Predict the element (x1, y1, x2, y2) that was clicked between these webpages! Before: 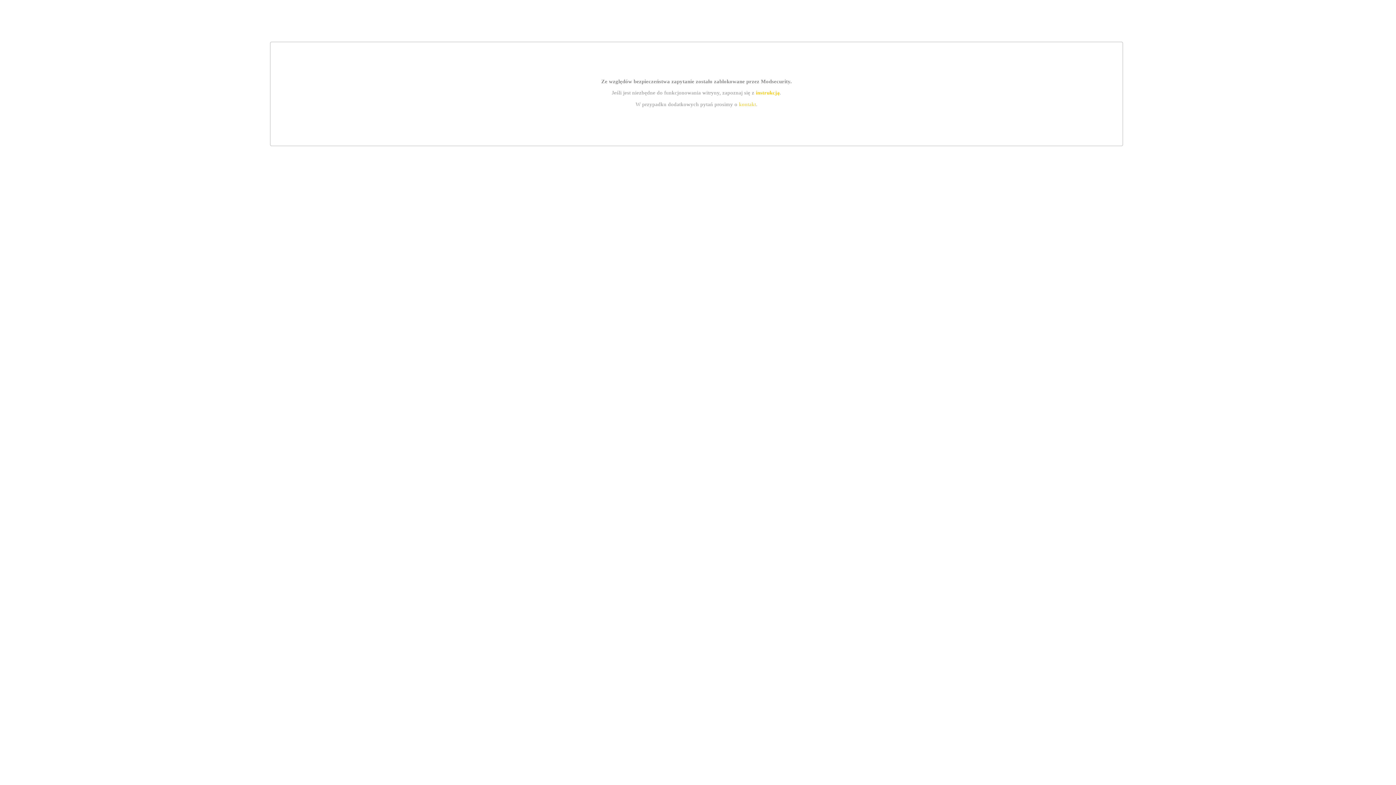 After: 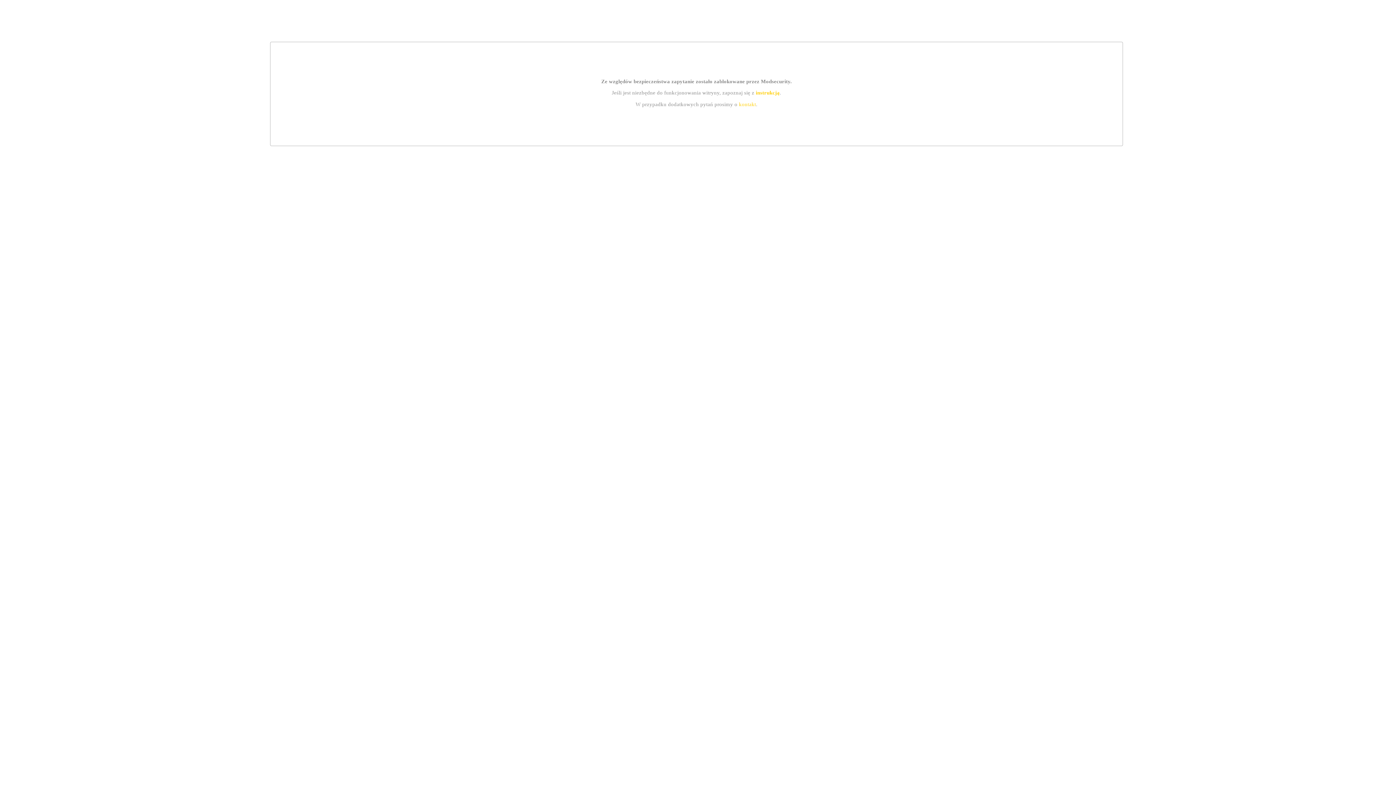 Action: bbox: (755, 89, 779, 95) label: instrukcją